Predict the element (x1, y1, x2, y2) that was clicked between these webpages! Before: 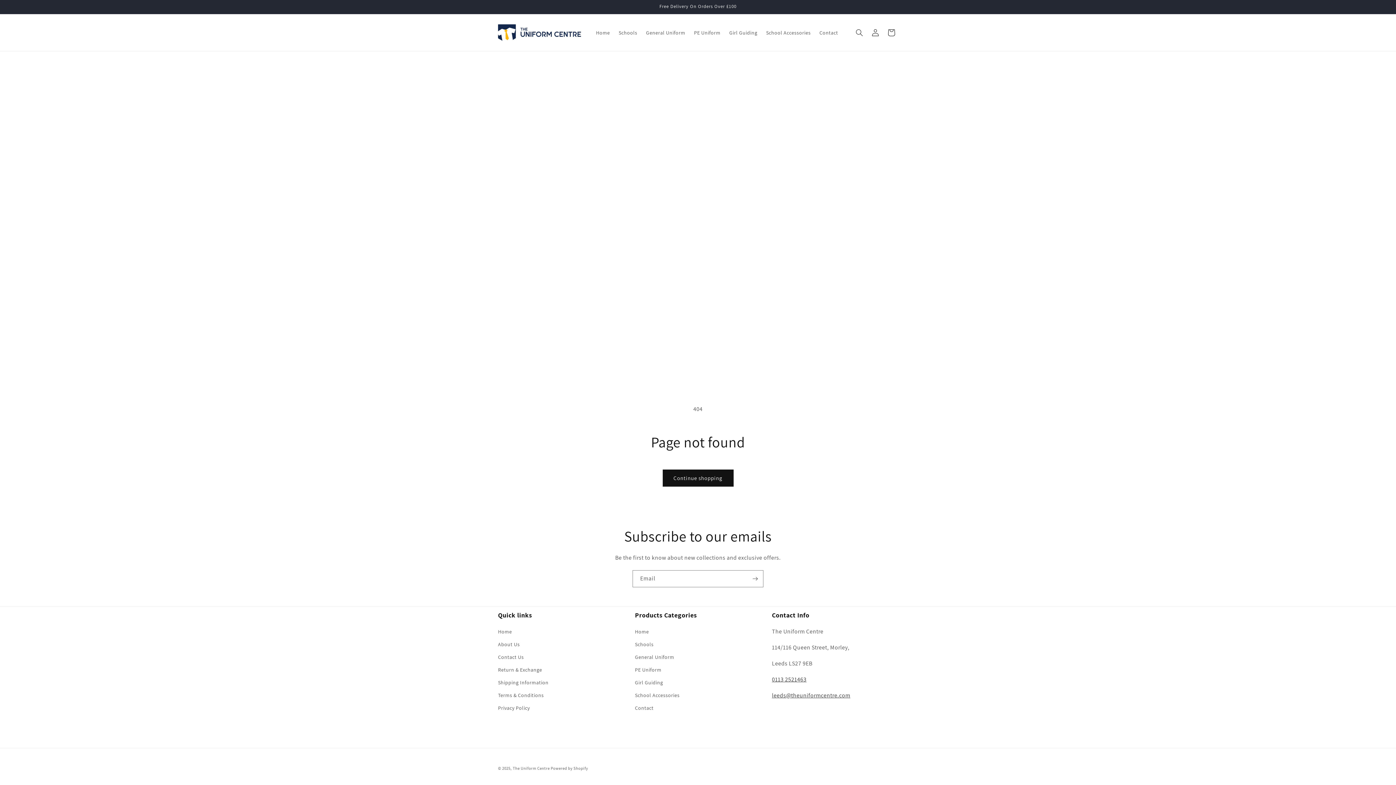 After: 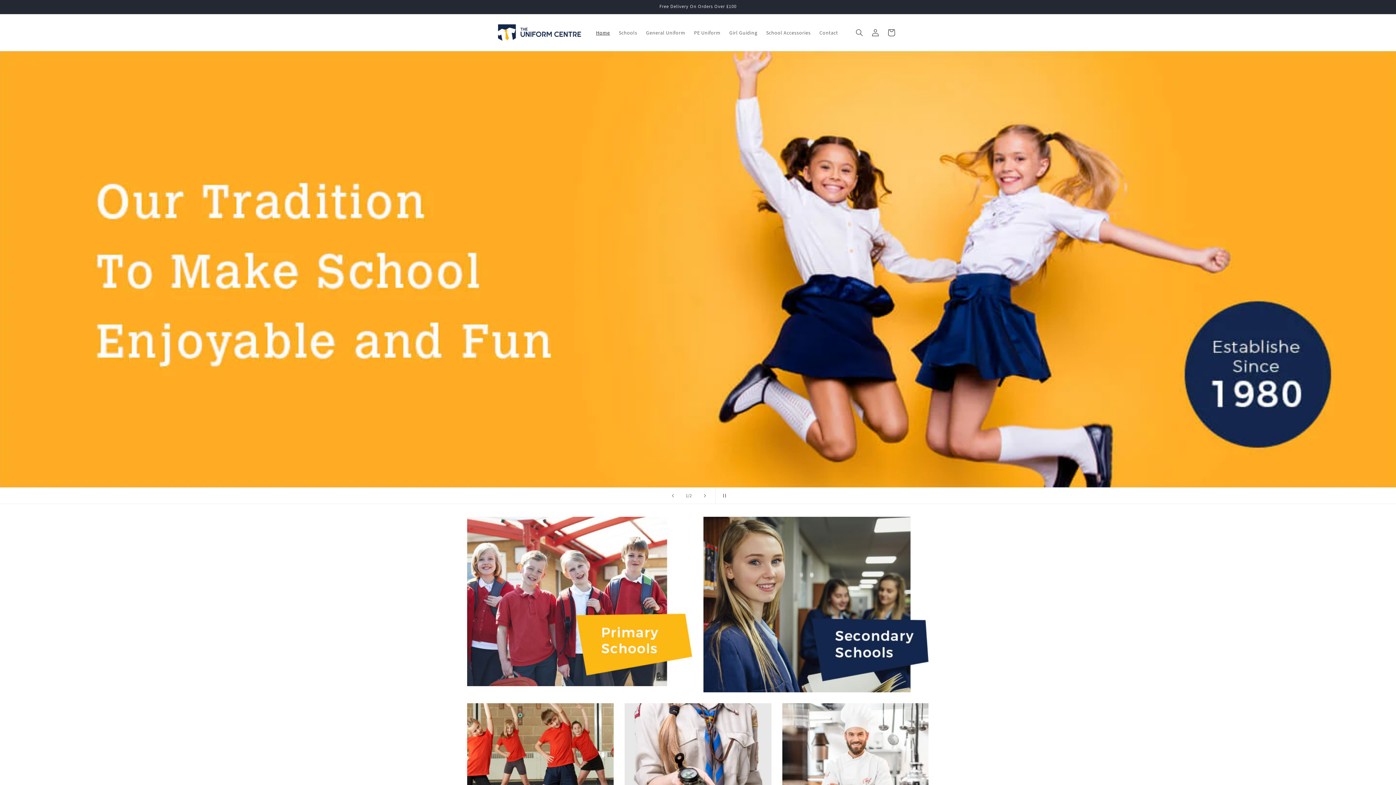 Action: bbox: (591, 24, 614, 40) label: Home